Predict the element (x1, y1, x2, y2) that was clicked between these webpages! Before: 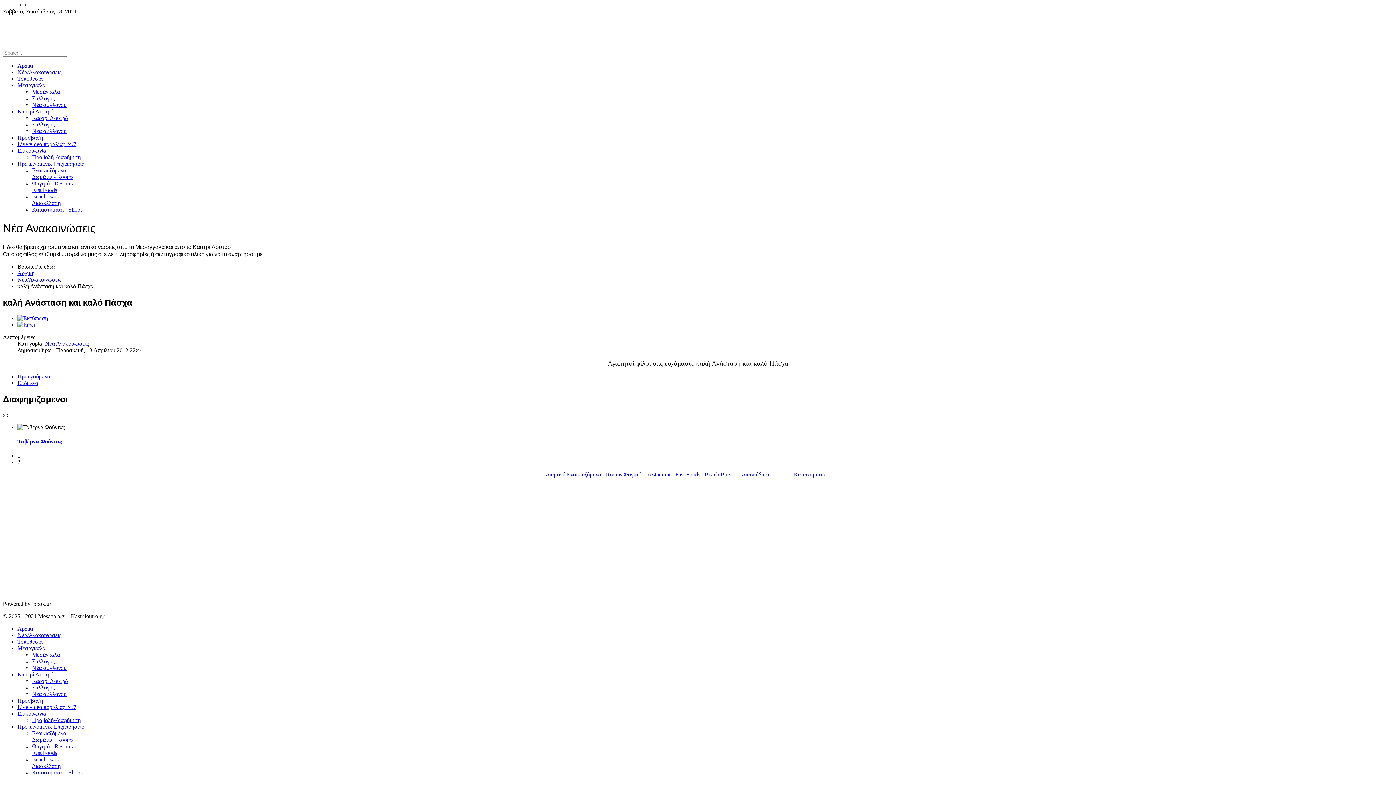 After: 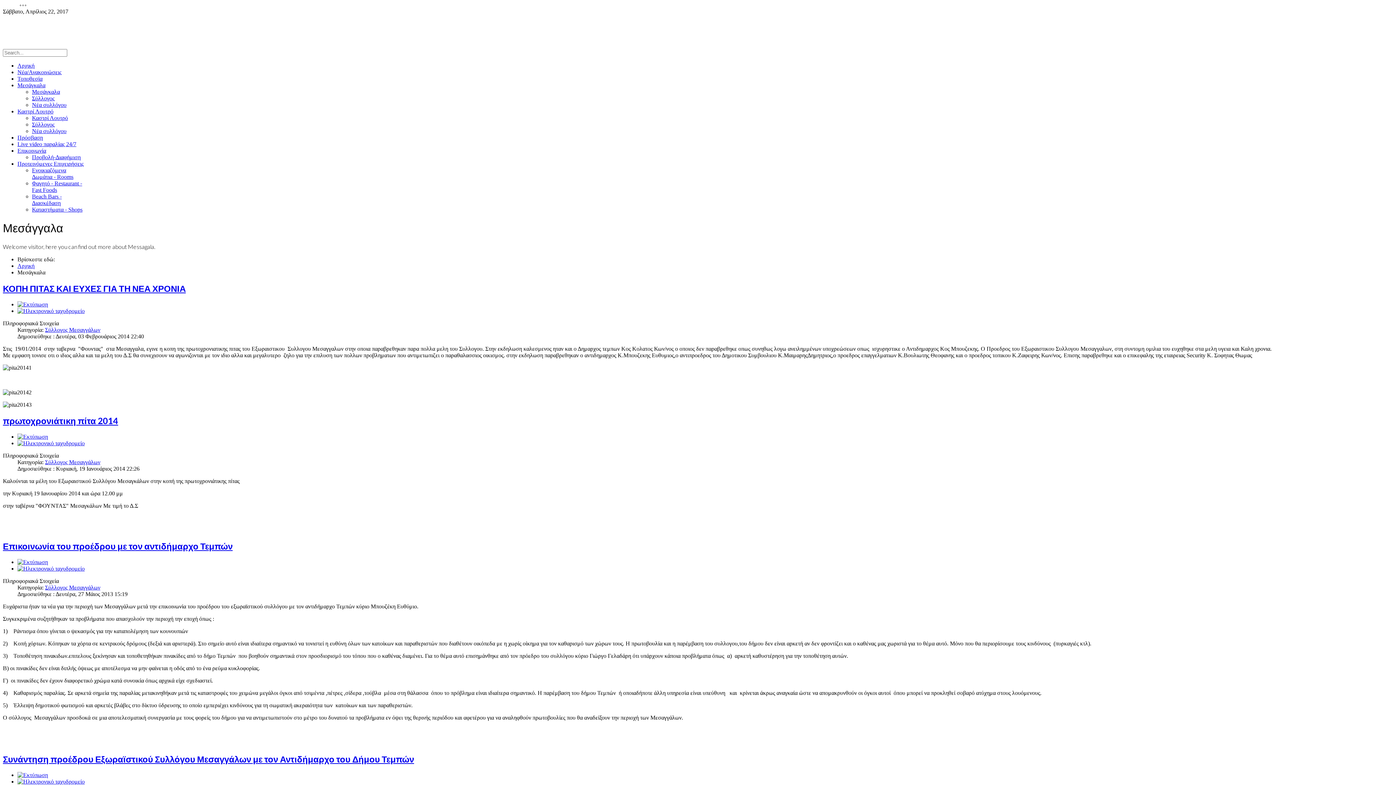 Action: bbox: (17, 645, 45, 651) label: Μεσάγκαλα